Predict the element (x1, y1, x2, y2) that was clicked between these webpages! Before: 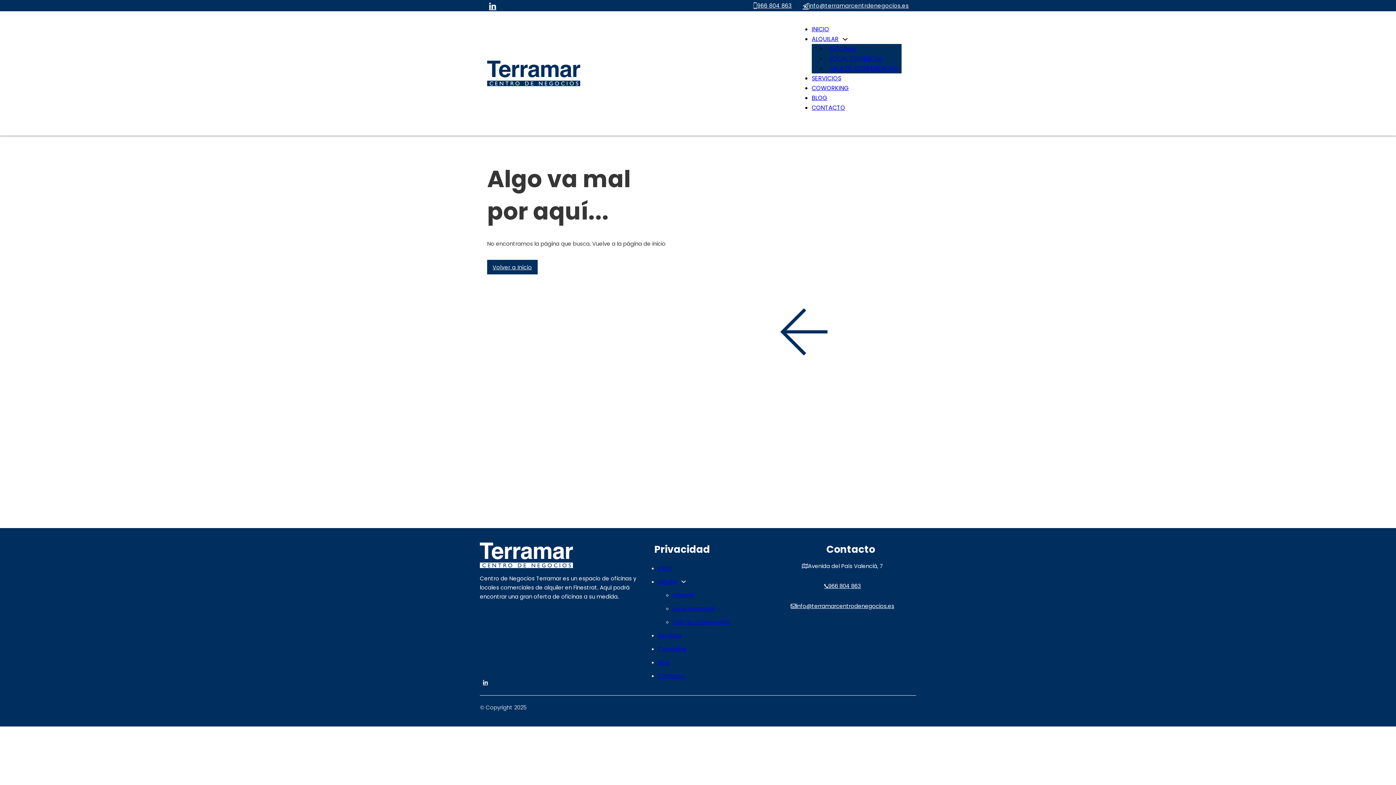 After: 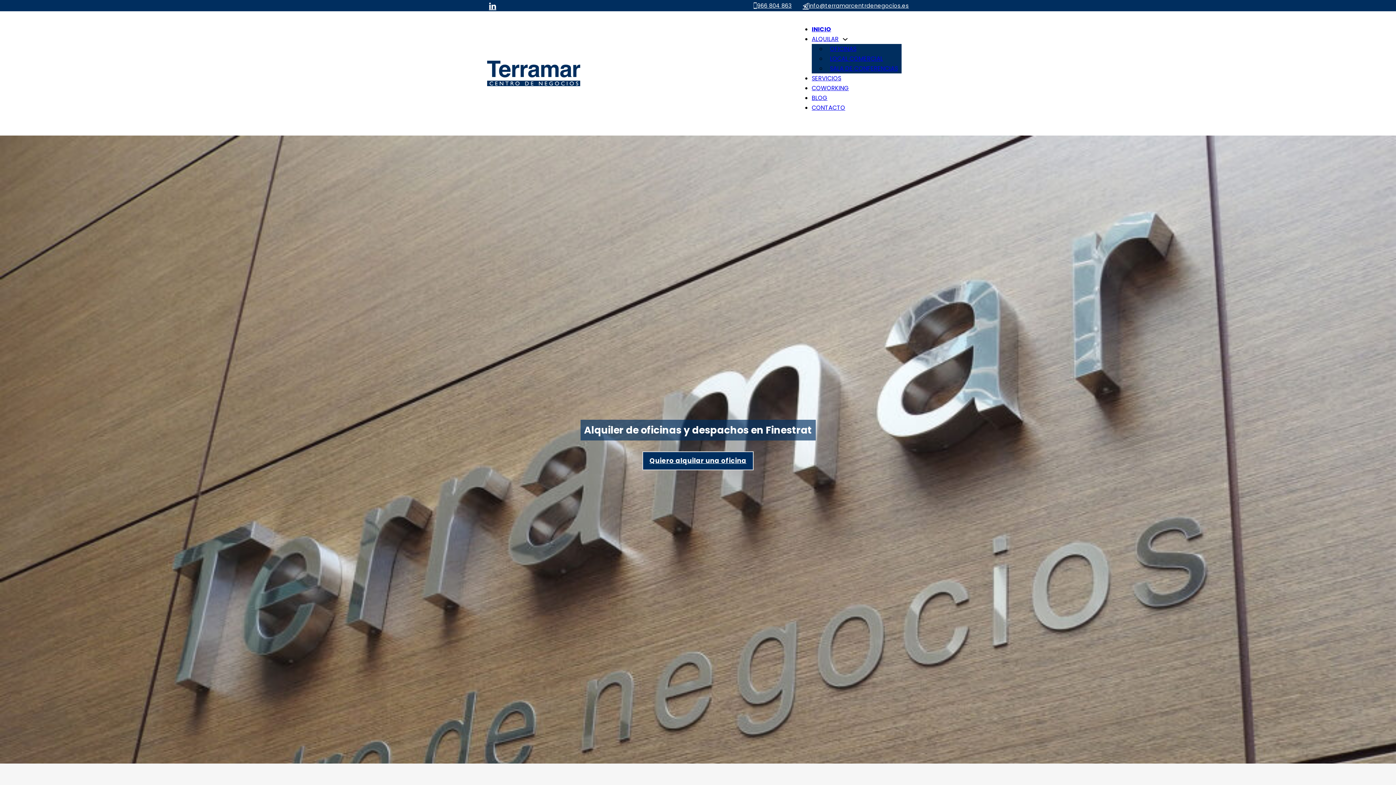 Action: bbox: (812, 25, 829, 33) label: INICIO